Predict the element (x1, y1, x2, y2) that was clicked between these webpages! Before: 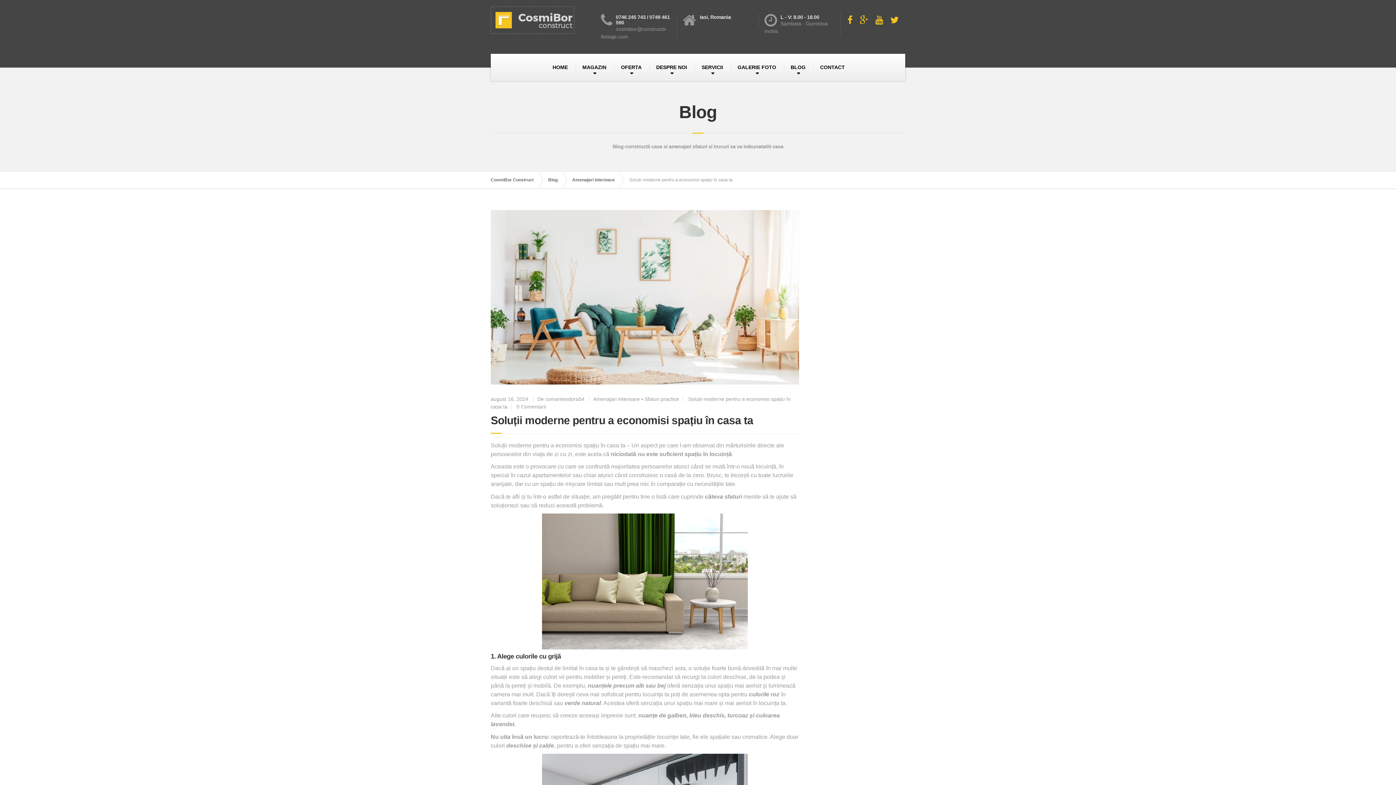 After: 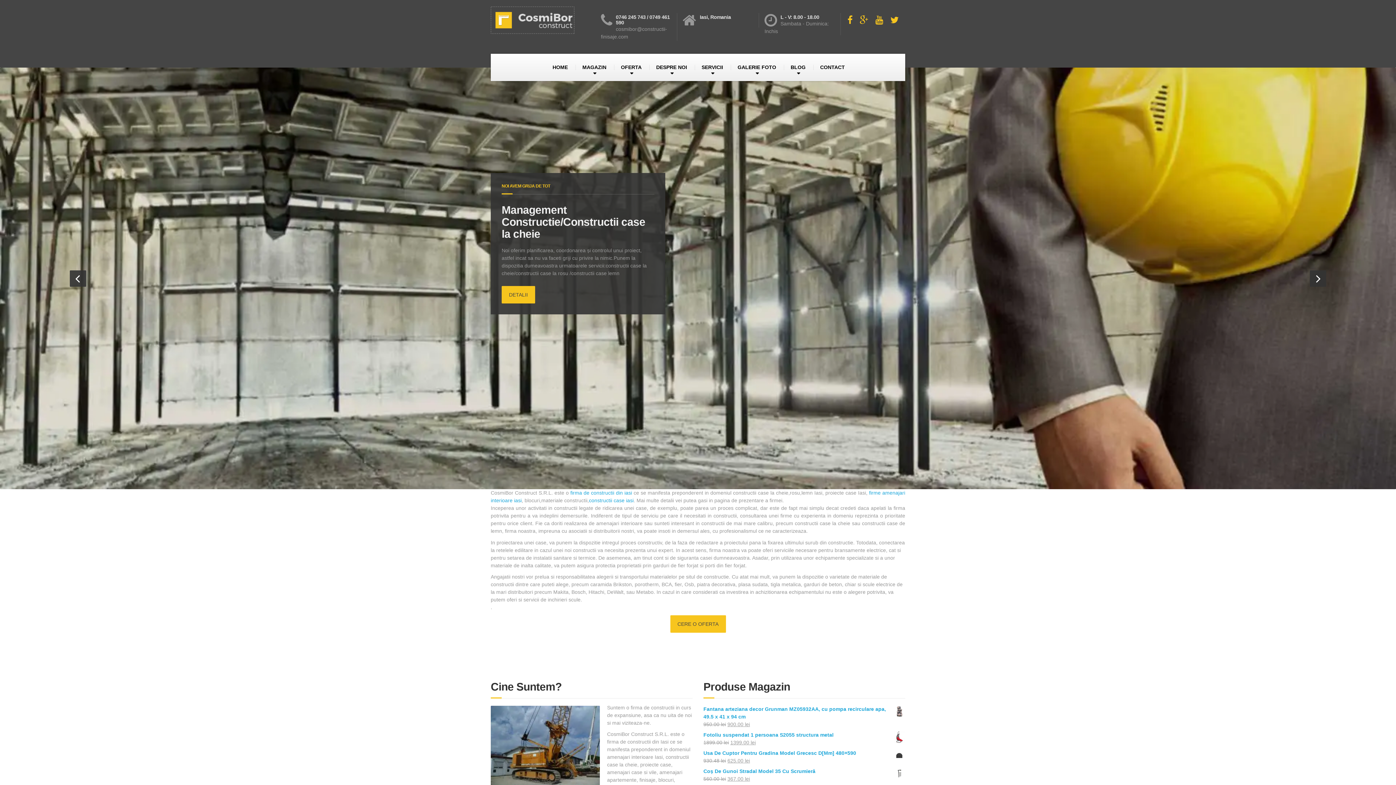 Action: label: HOME bbox: (544, 53, 576, 81)